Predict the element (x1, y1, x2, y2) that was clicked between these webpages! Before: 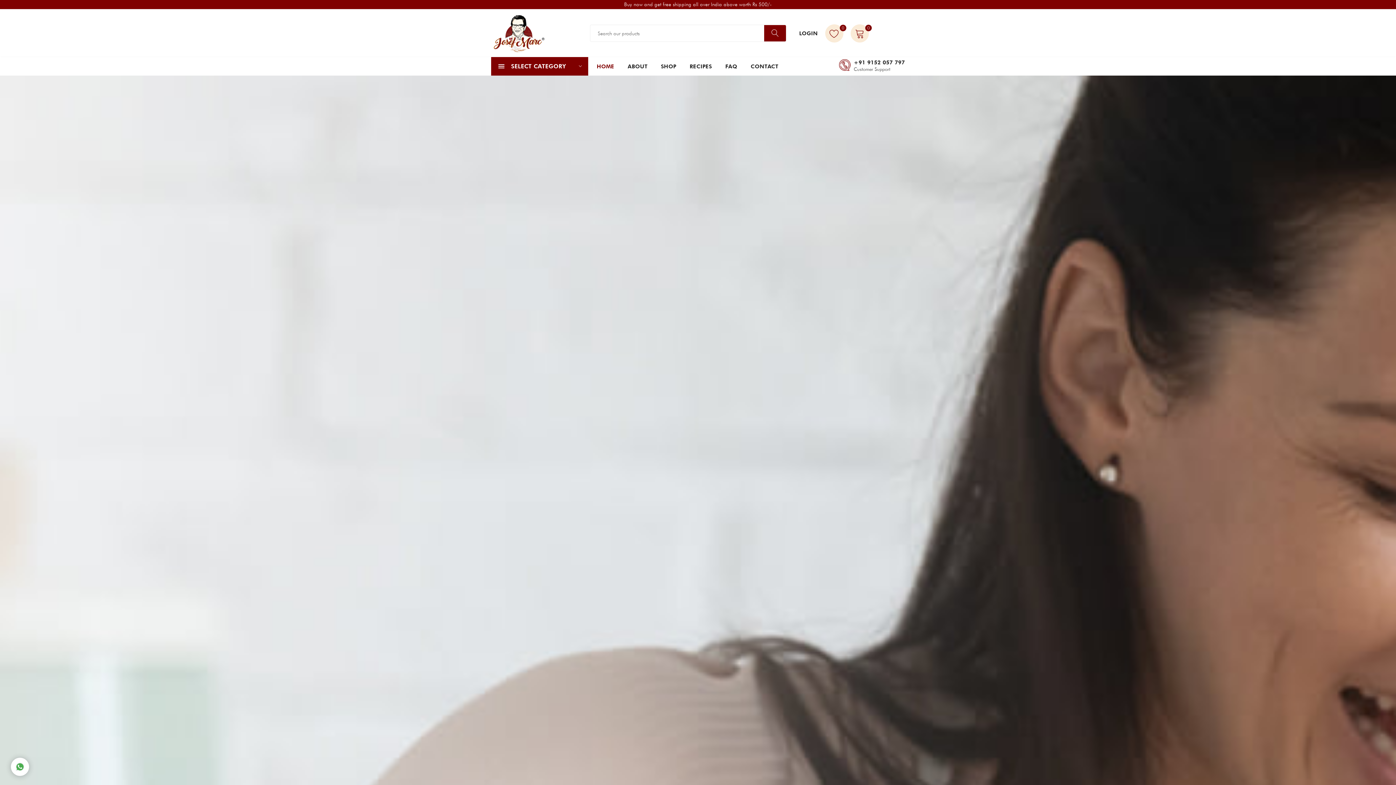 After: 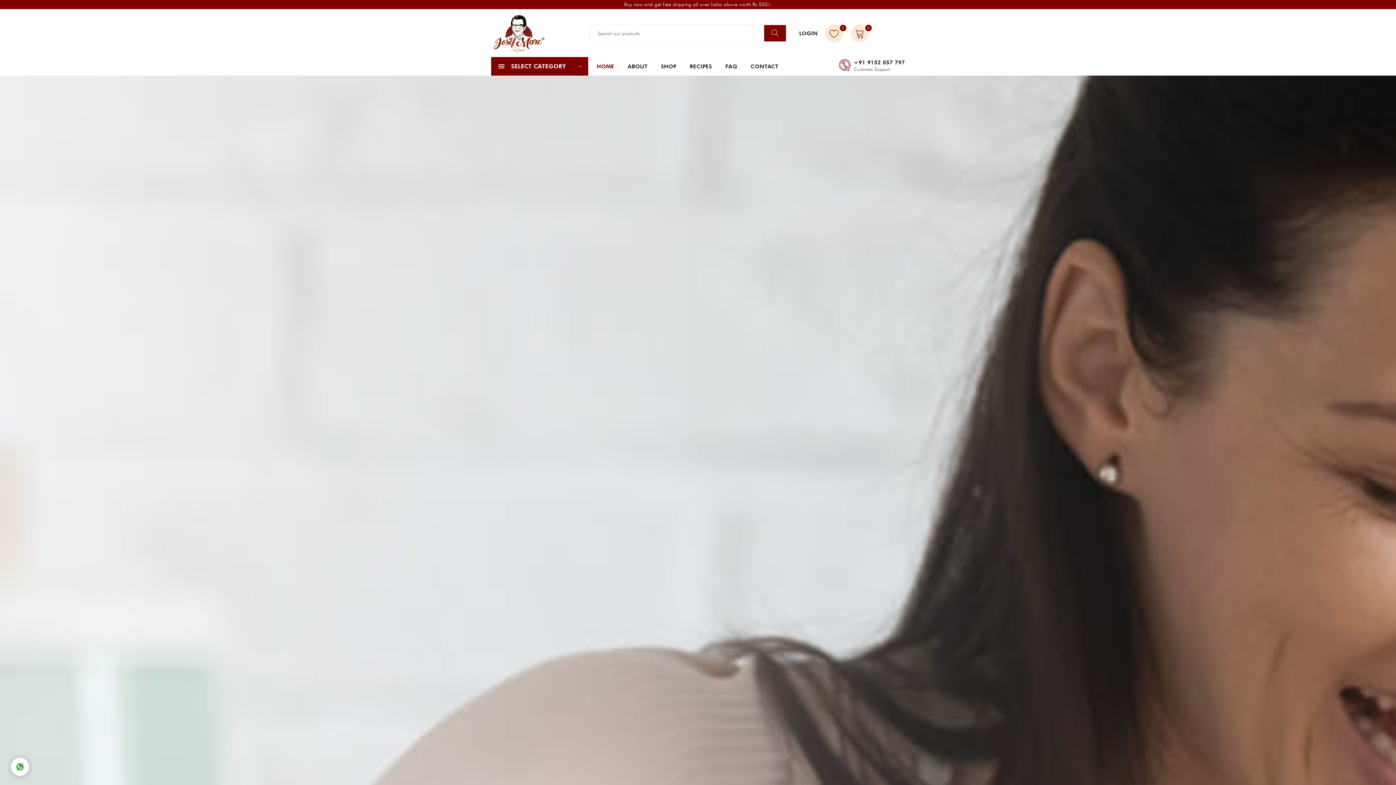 Action: bbox: (764, 25, 786, 41)